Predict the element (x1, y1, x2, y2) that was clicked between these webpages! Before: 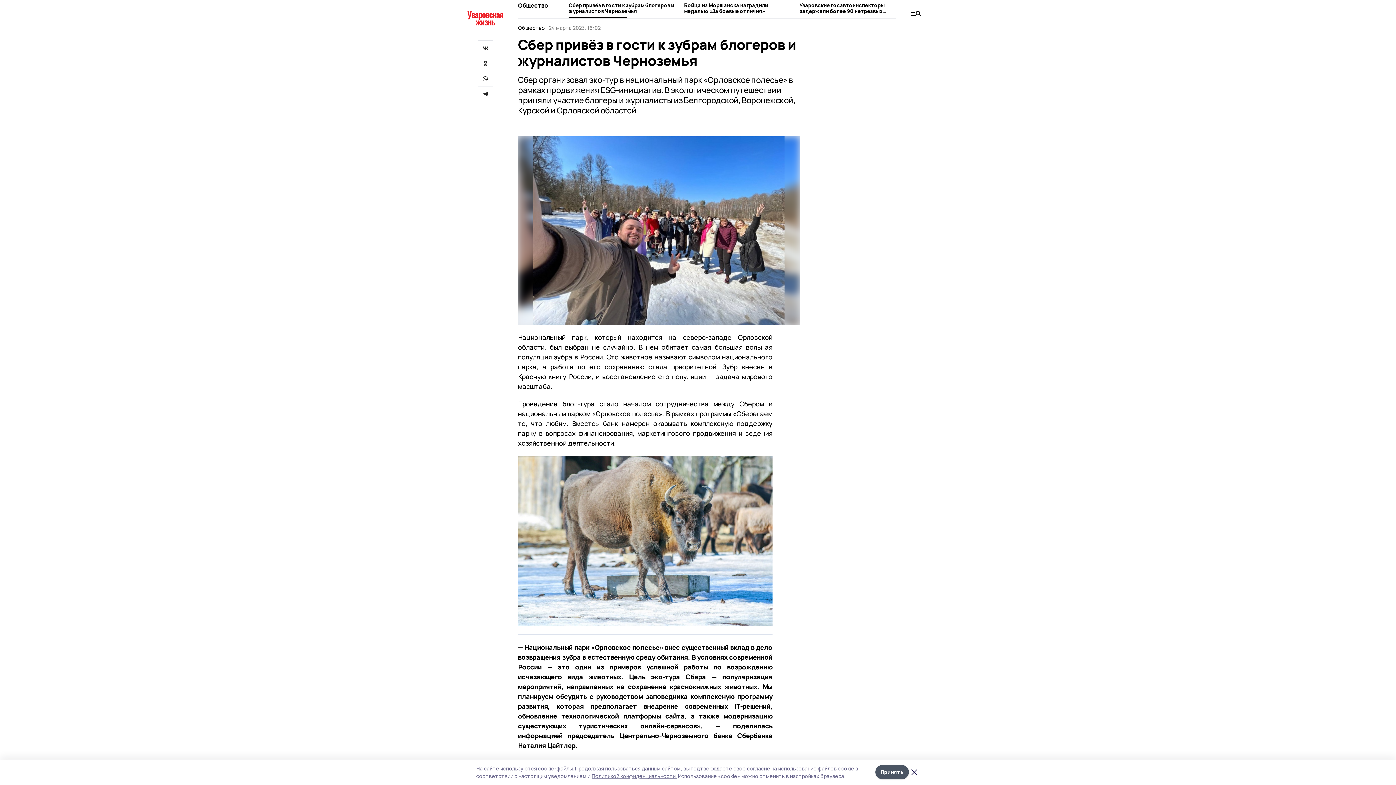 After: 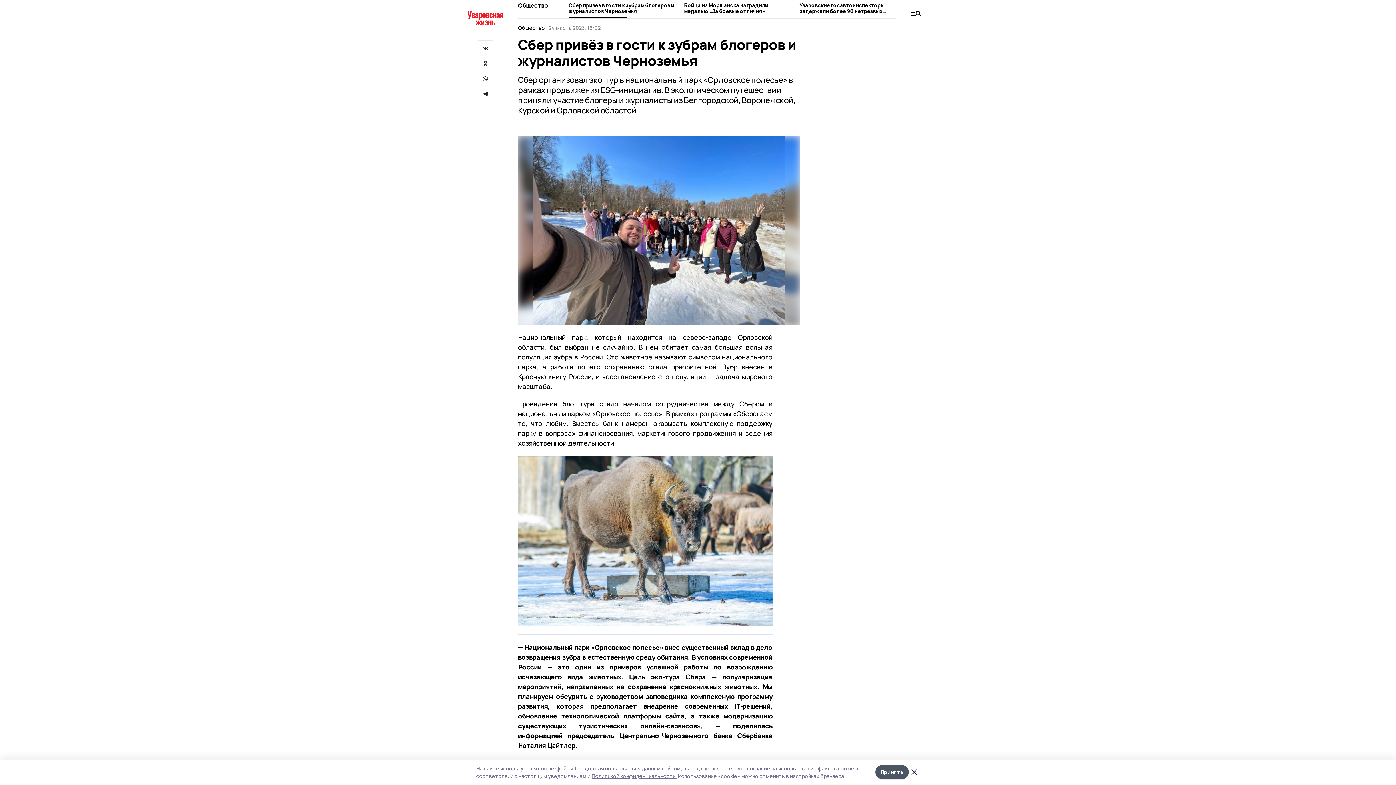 Action: bbox: (477, 40, 493, 55)